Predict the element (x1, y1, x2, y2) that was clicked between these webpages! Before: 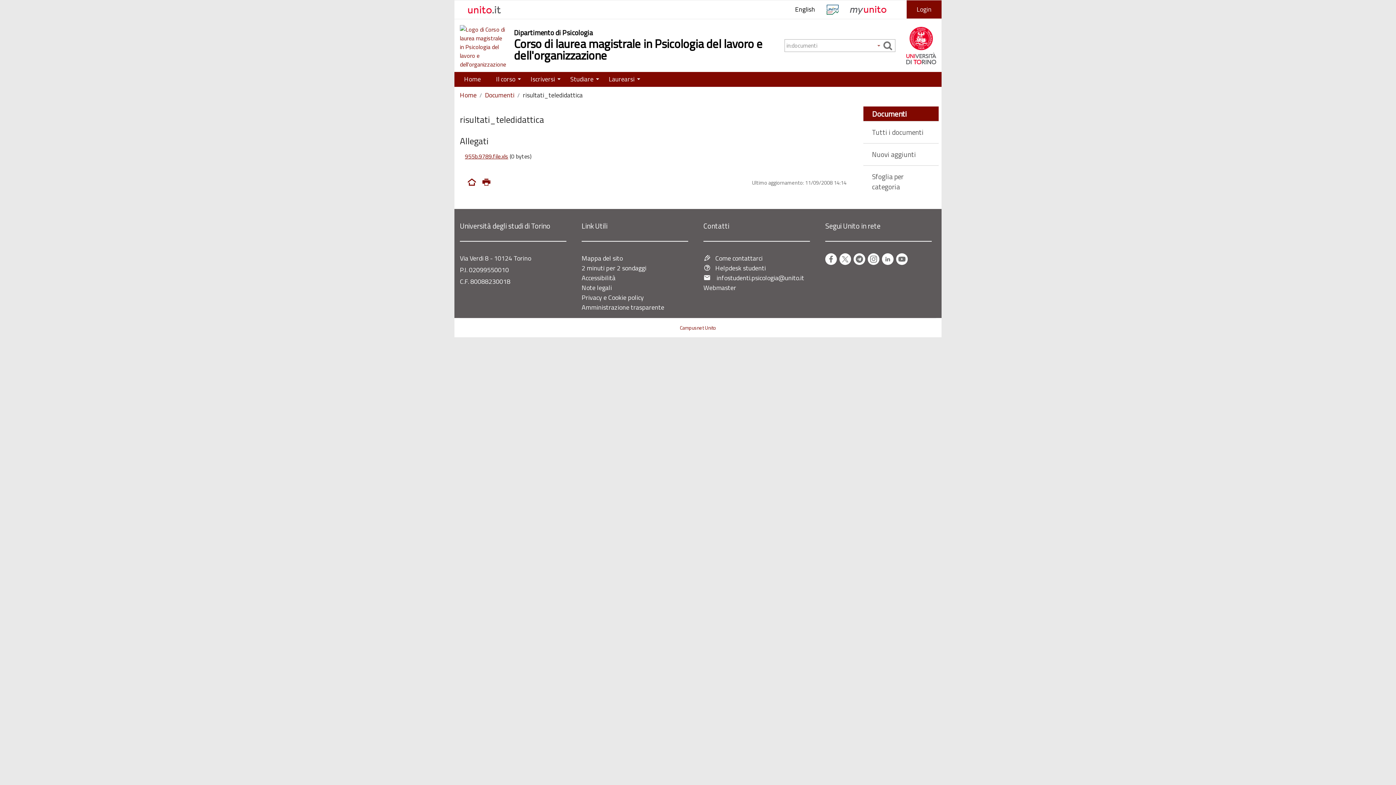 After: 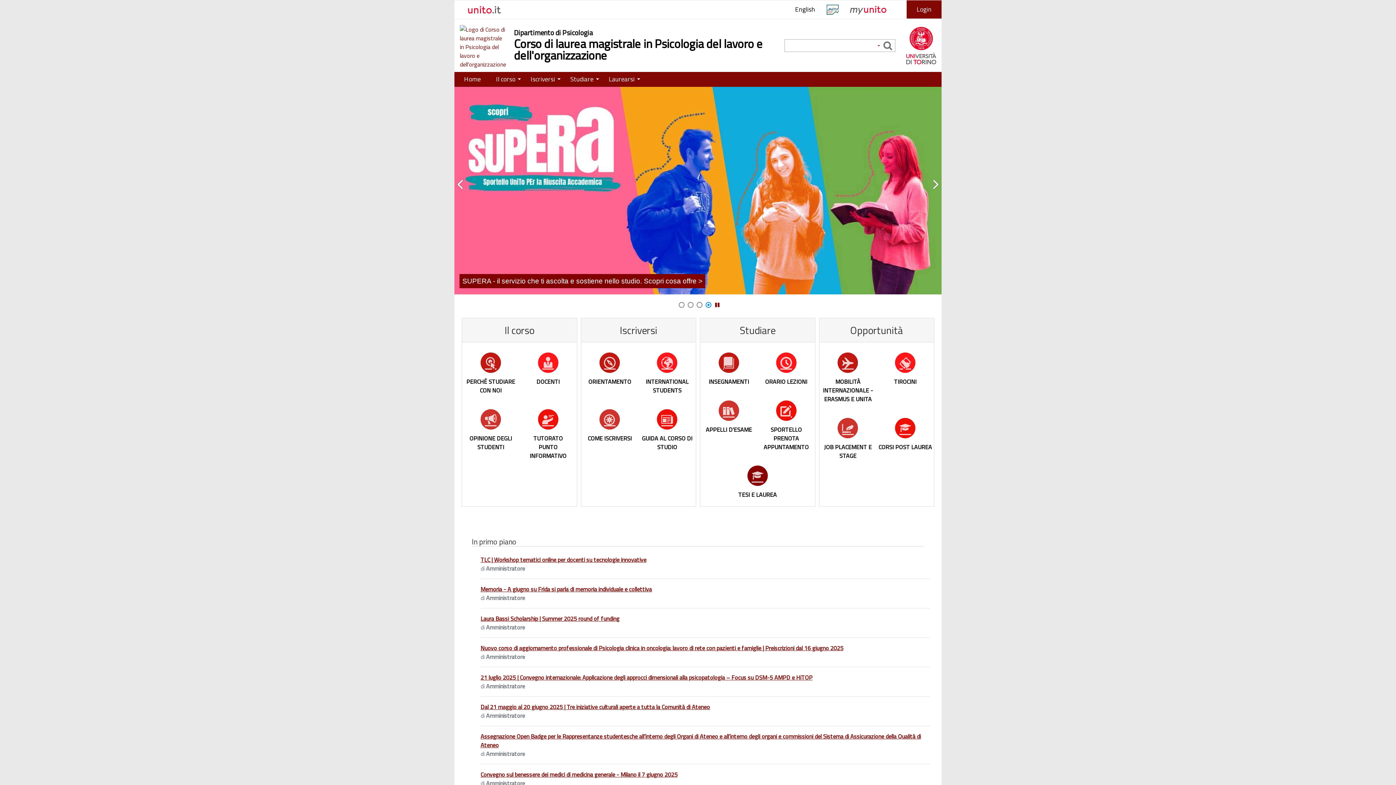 Action: label: Home bbox: (454, 72, 490, 86)